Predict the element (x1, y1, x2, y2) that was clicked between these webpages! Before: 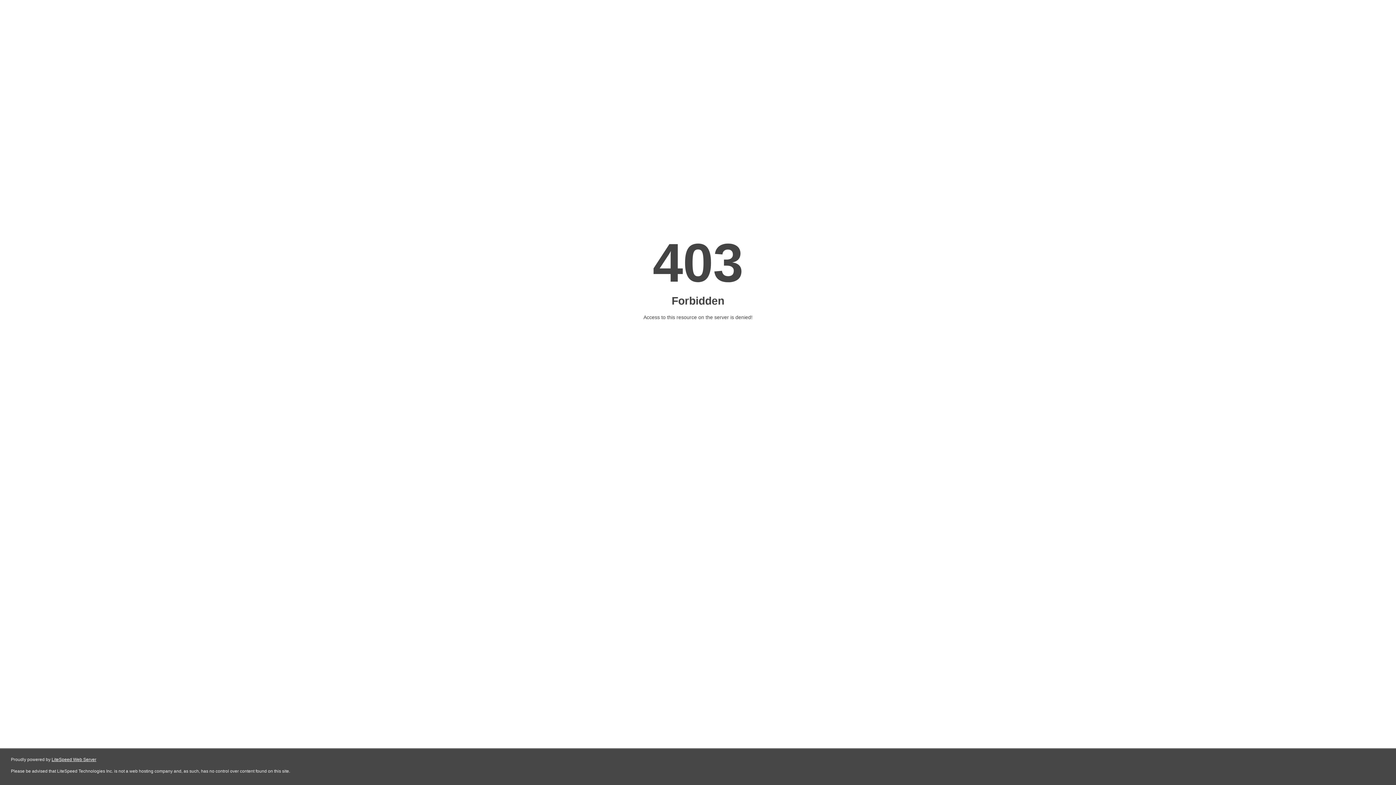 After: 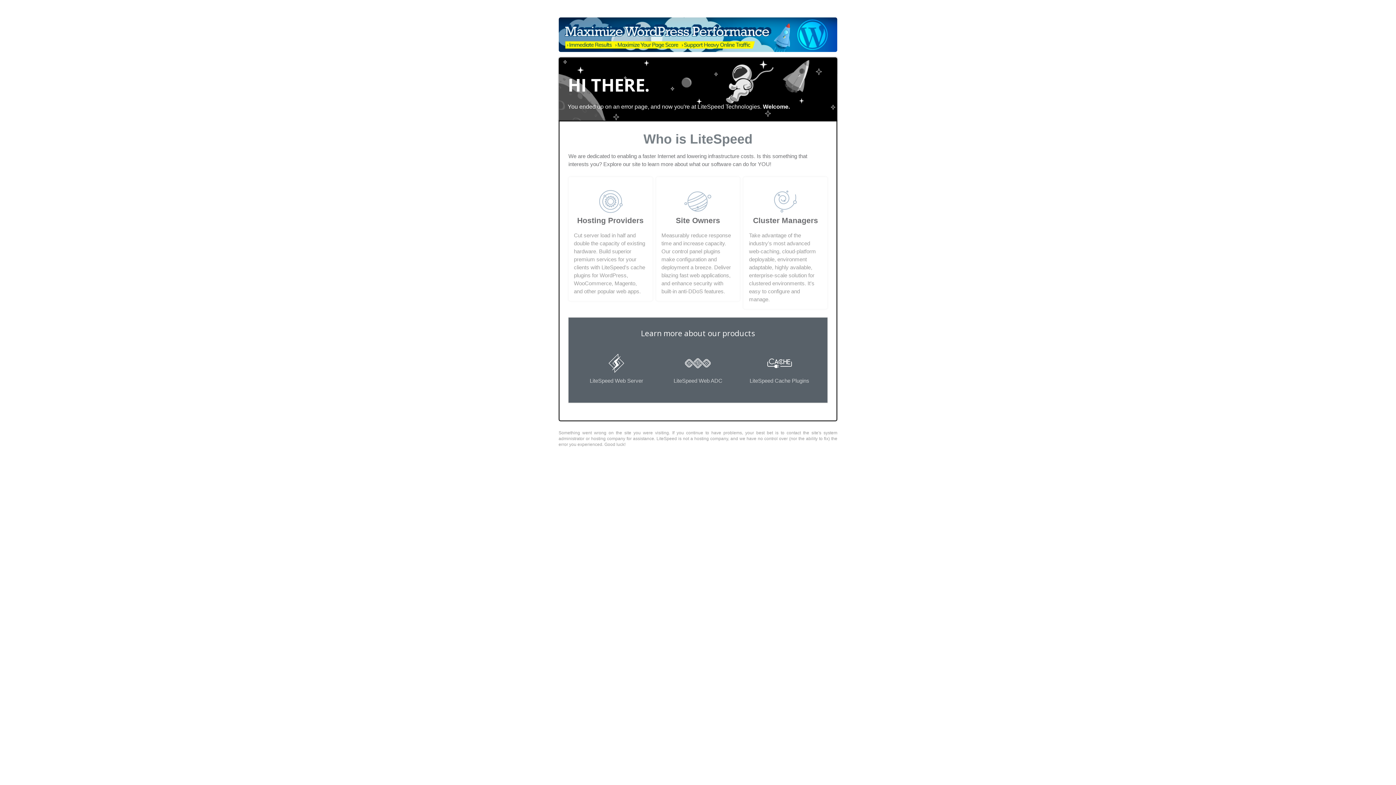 Action: bbox: (51, 757, 96, 762) label: LiteSpeed Web Server